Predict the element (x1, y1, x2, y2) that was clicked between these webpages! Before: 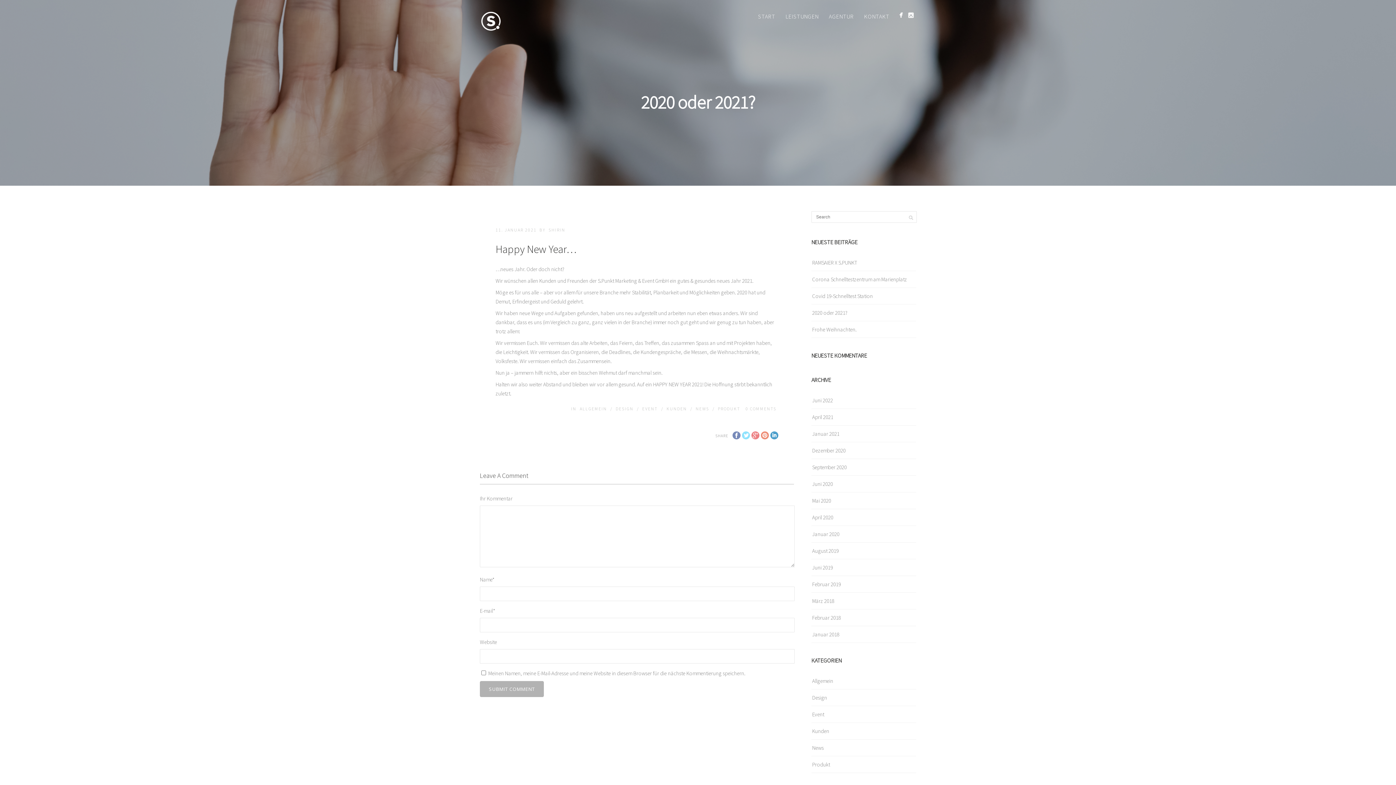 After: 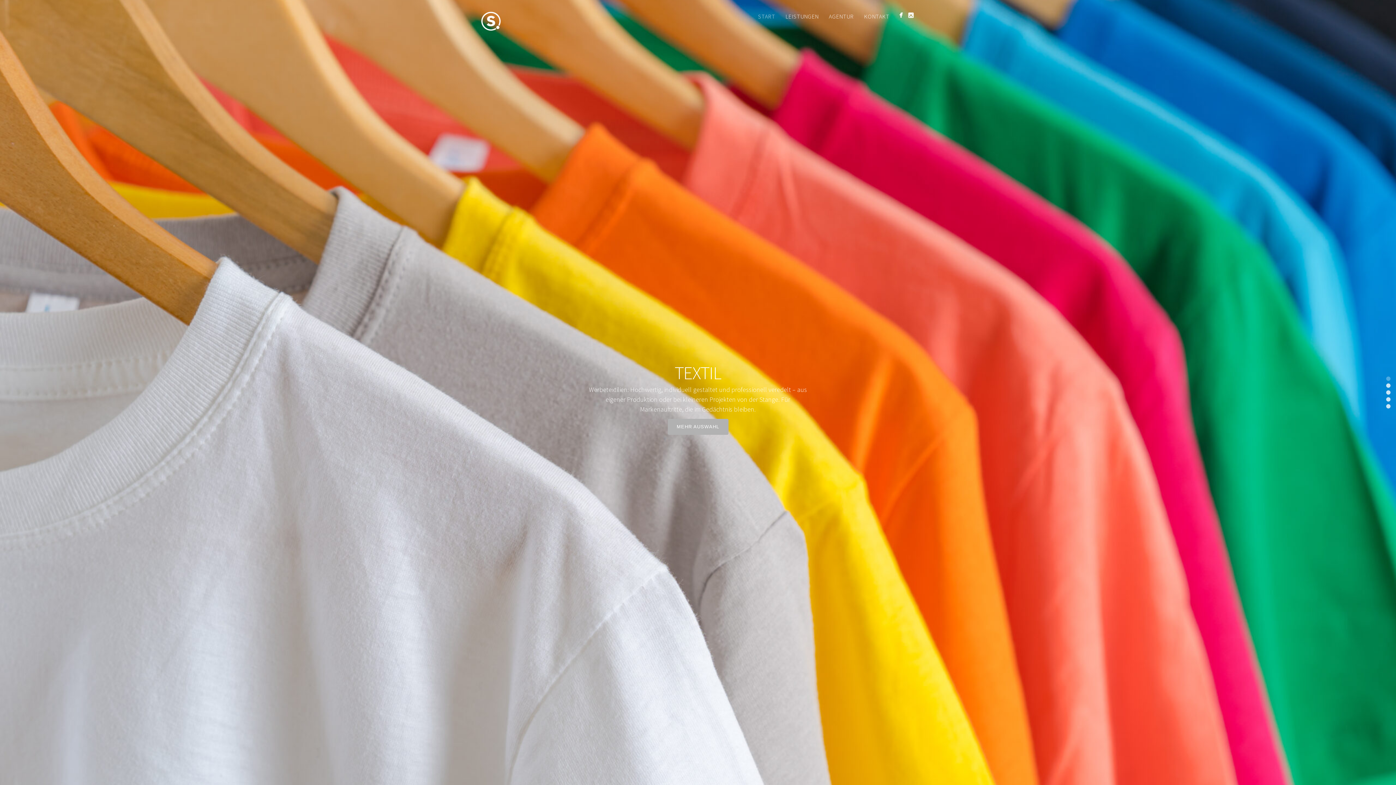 Action: bbox: (753, 10, 780, 22) label: START